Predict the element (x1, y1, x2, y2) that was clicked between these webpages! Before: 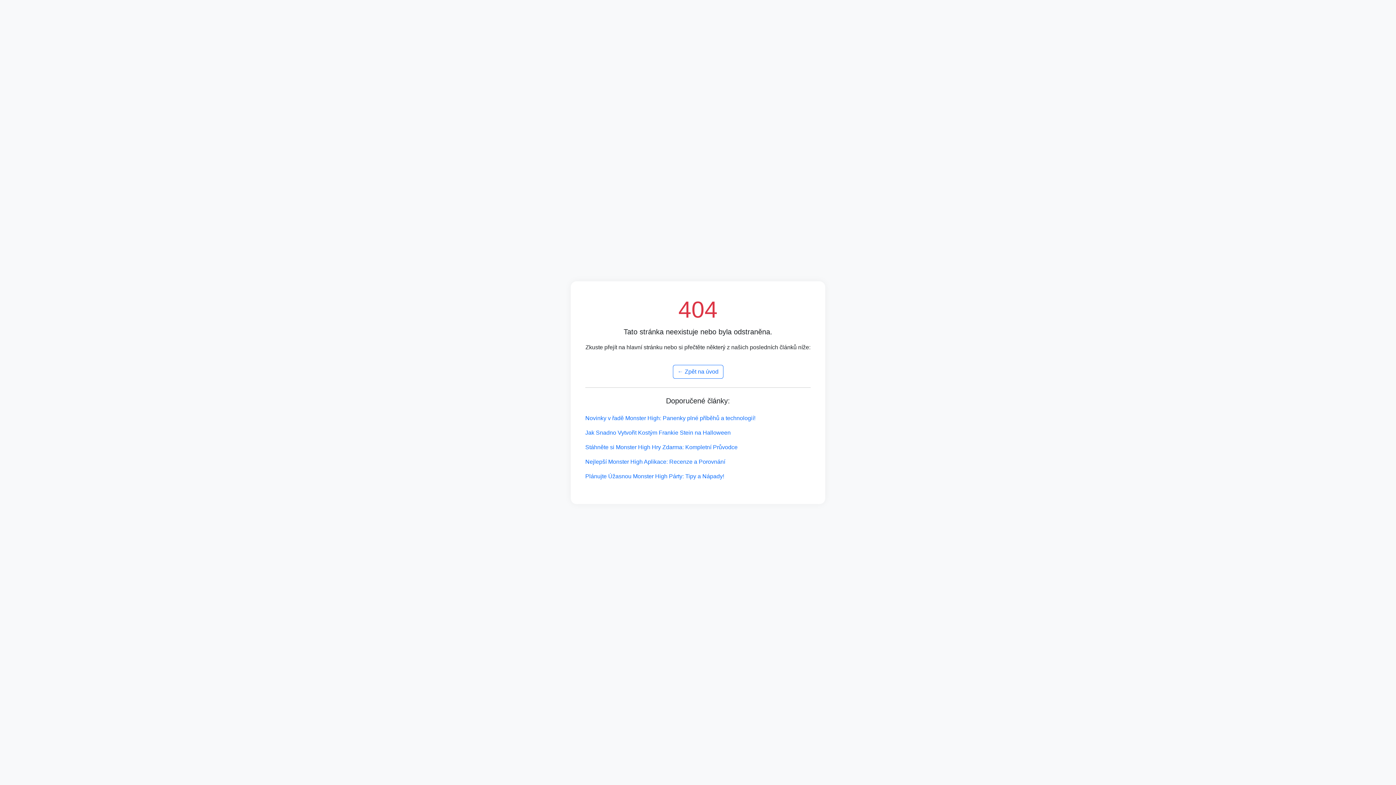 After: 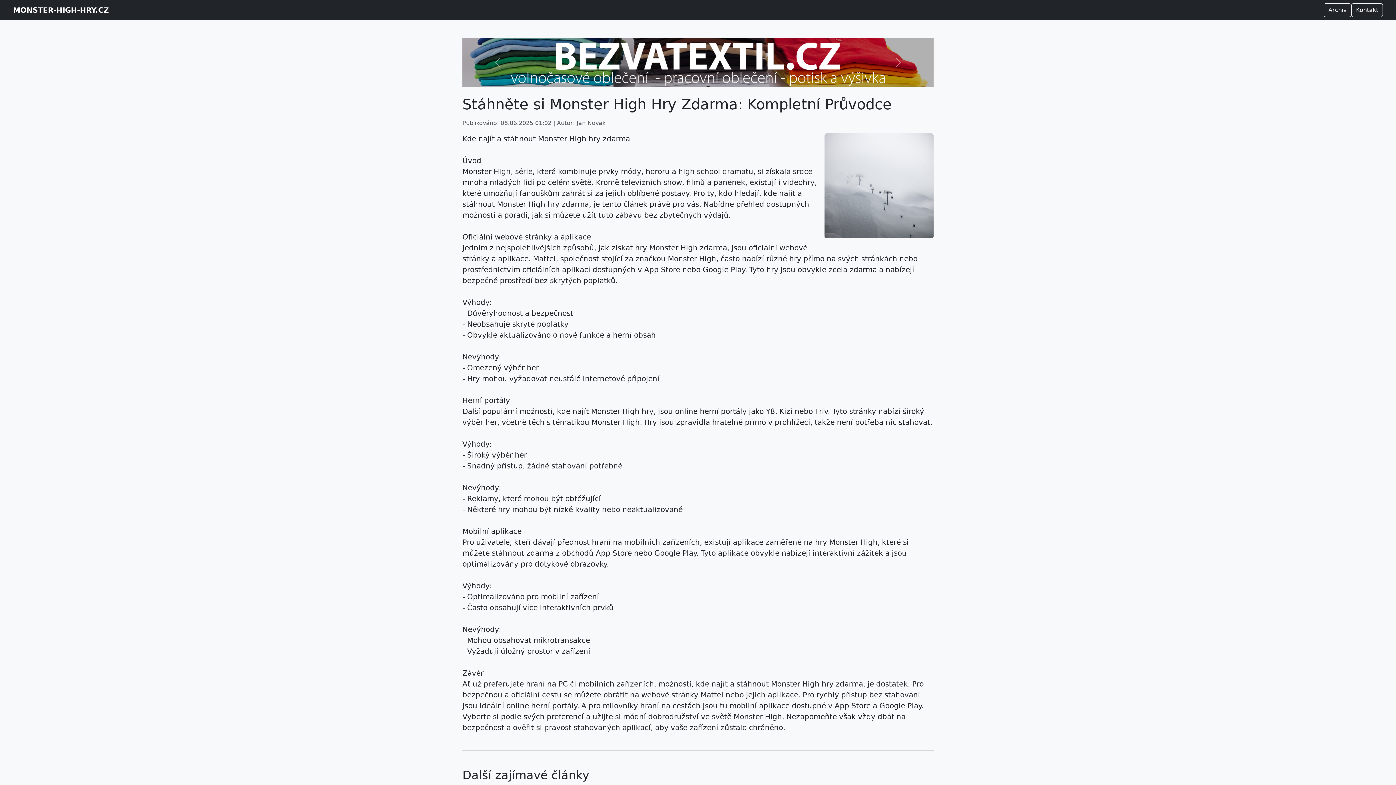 Action: label: Stáhněte si Monster High Hry Zdarma: Kompletní Průvodce bbox: (585, 440, 810, 454)